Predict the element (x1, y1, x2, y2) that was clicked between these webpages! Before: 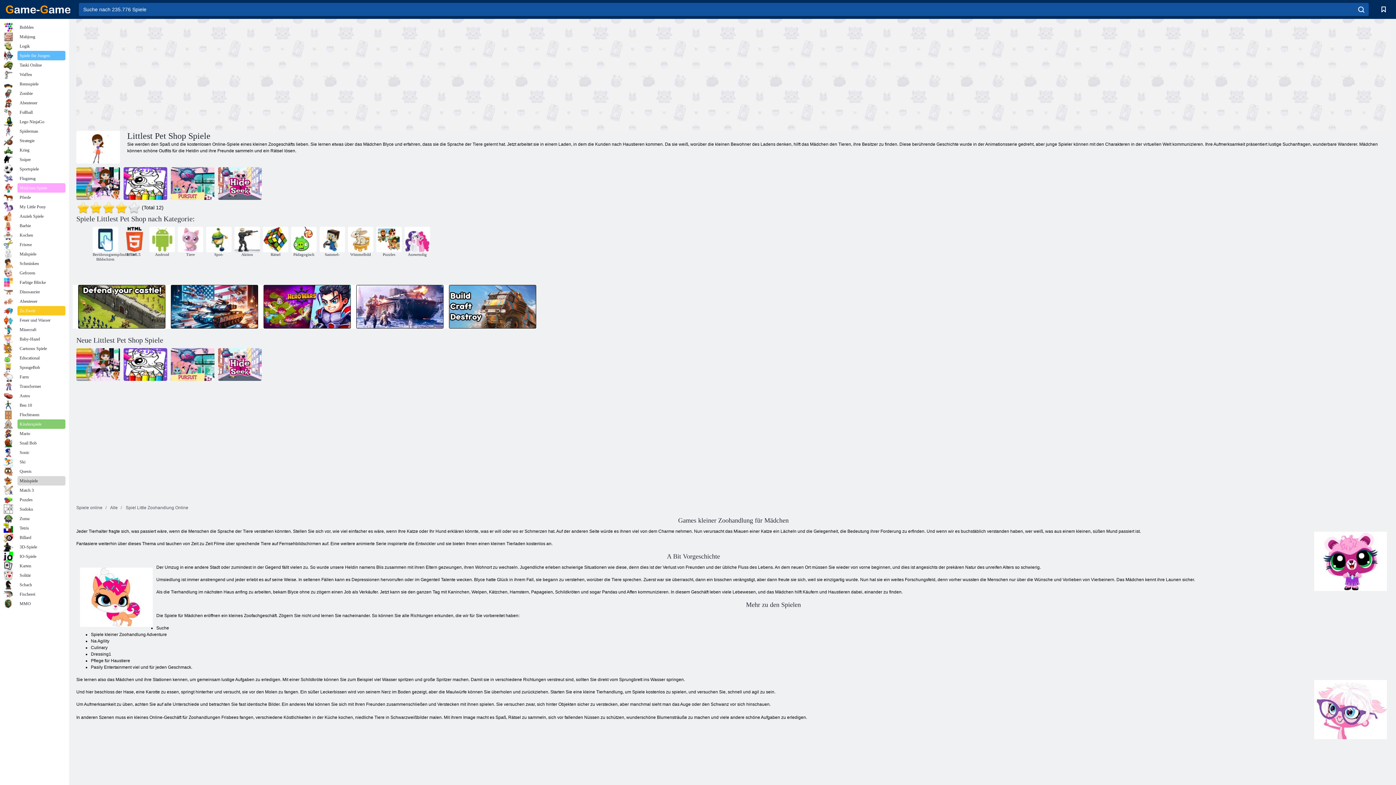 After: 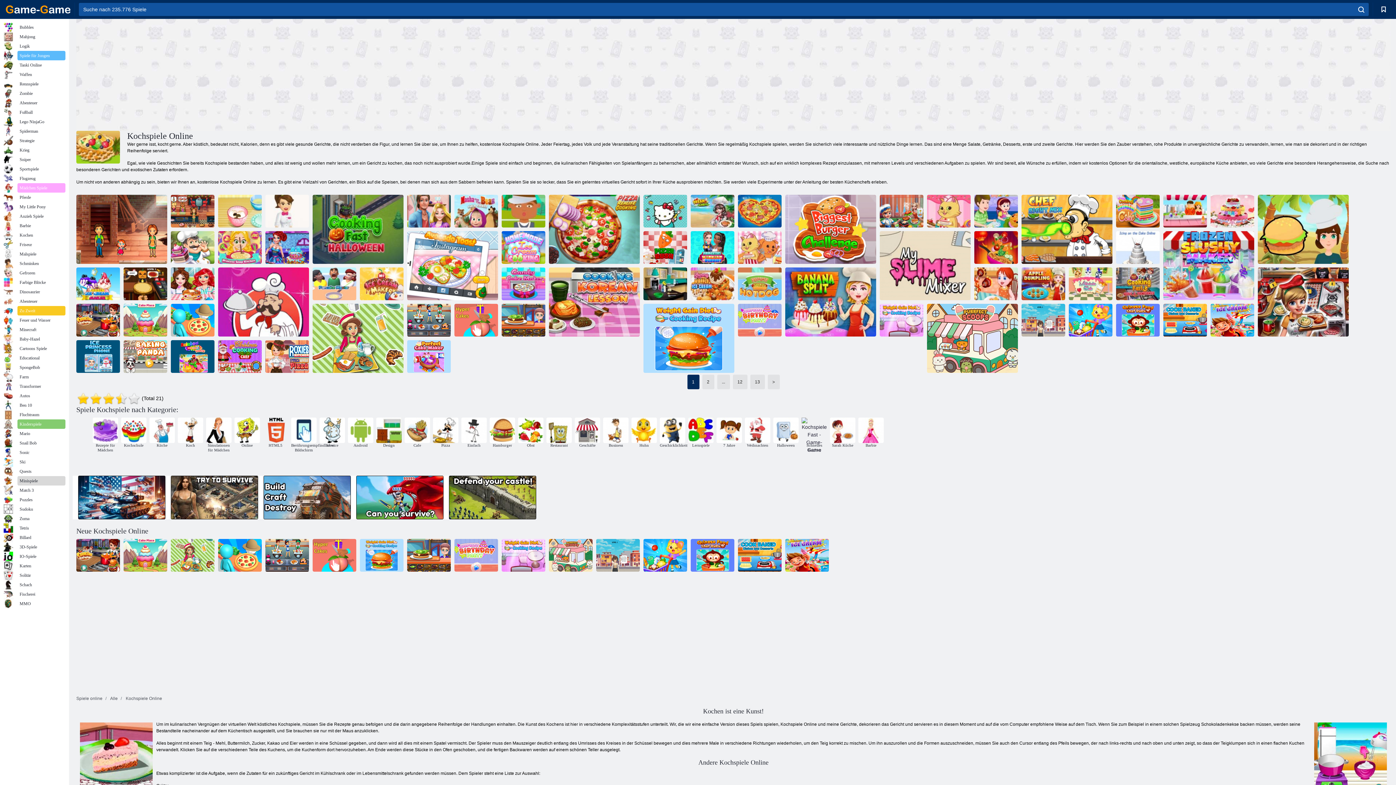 Action: label: Kochen bbox: (3, 230, 65, 240)